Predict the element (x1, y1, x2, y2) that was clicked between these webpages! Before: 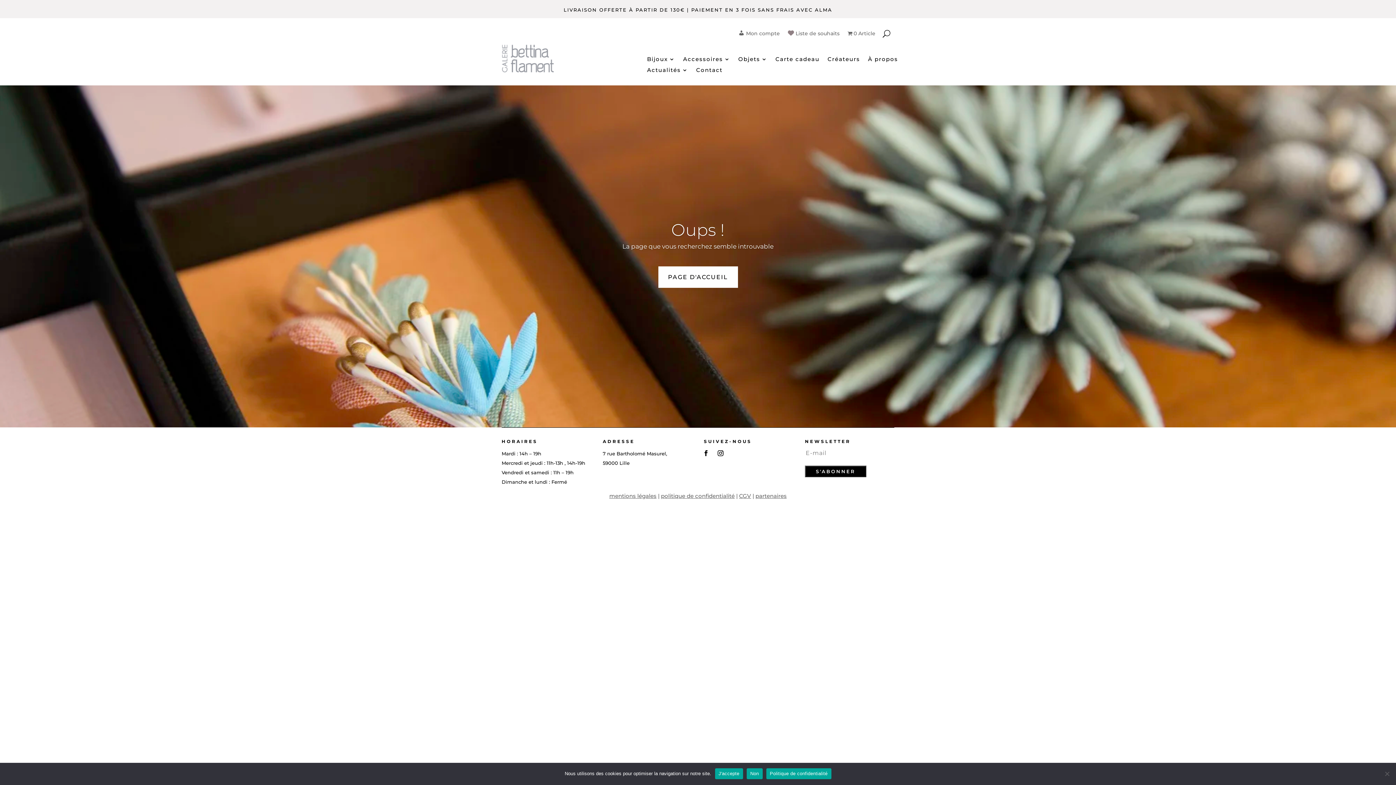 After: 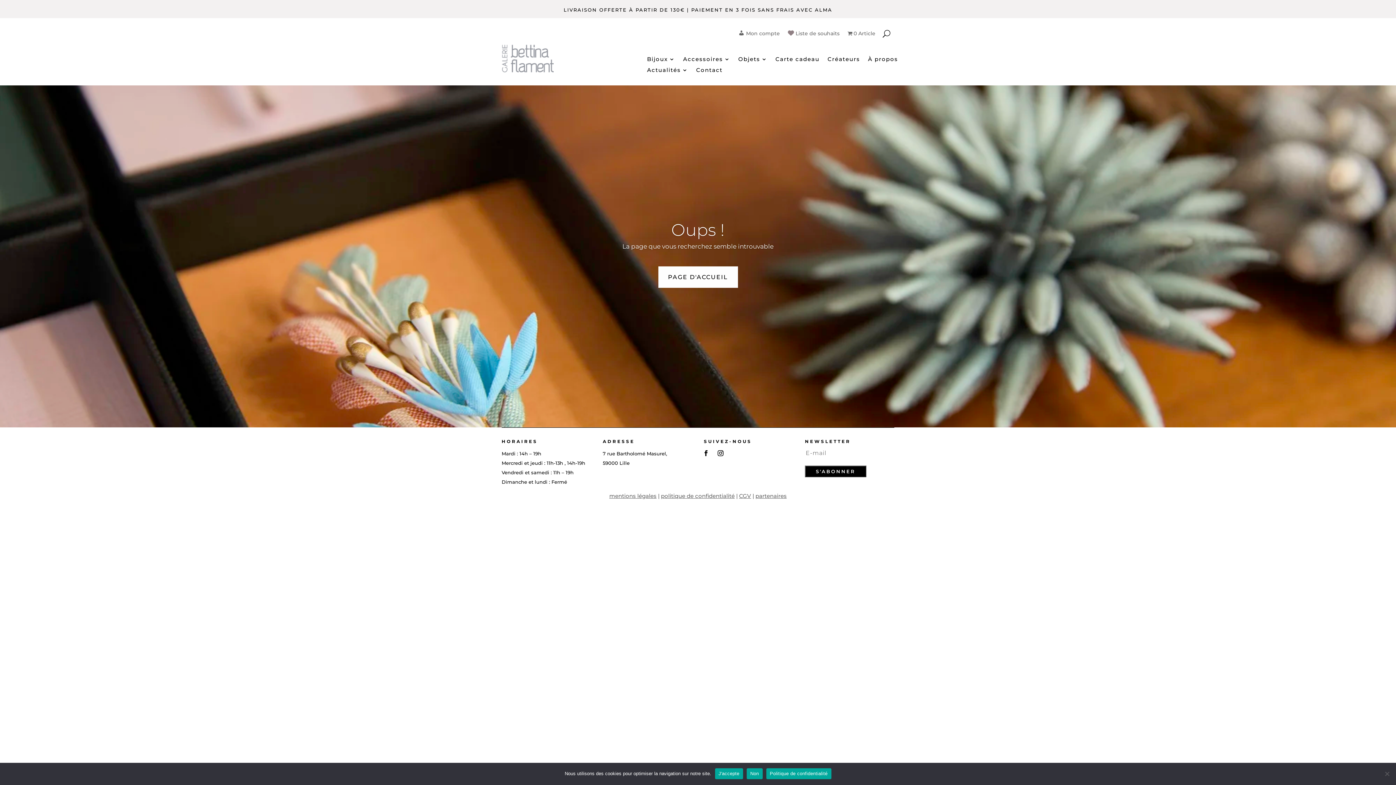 Action: label: Politique de confidentialité bbox: (766, 768, 831, 779)